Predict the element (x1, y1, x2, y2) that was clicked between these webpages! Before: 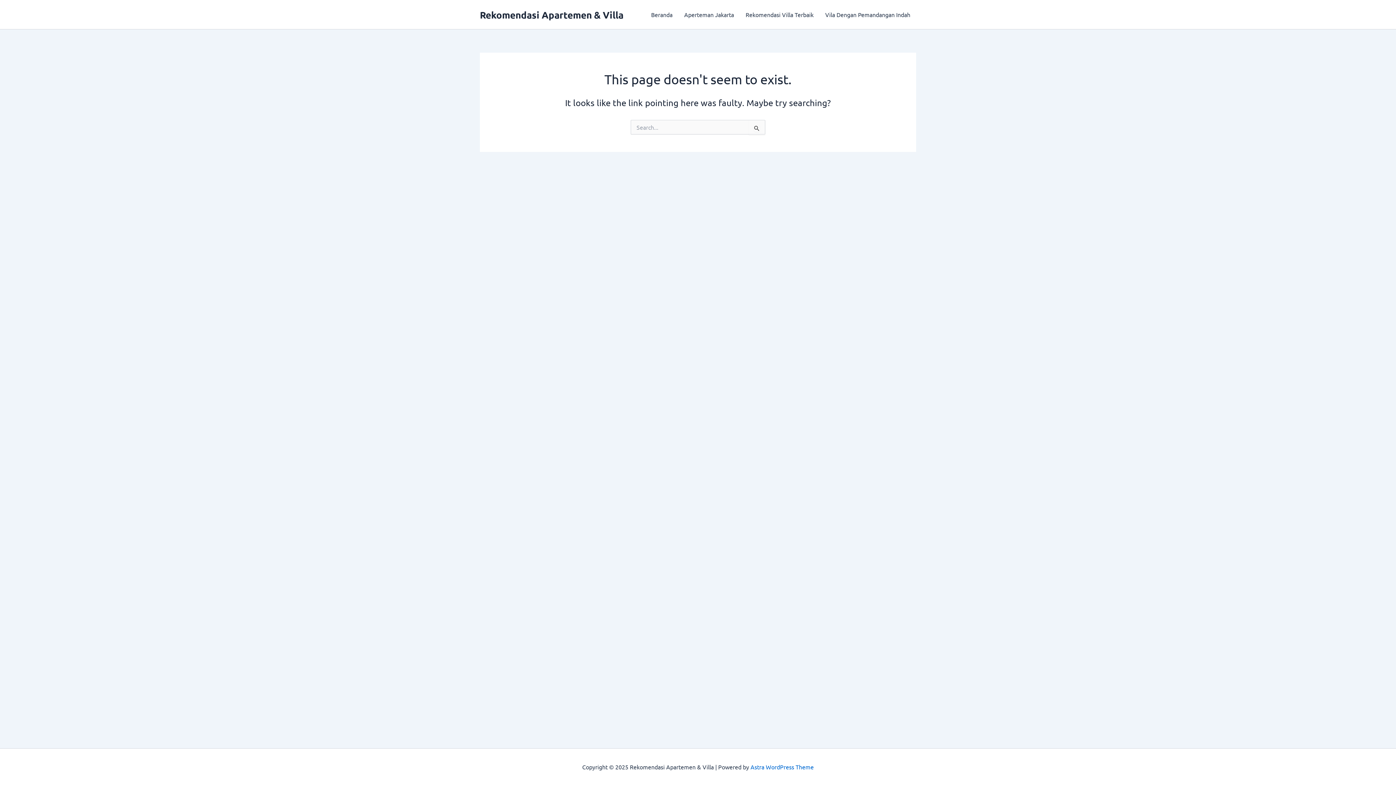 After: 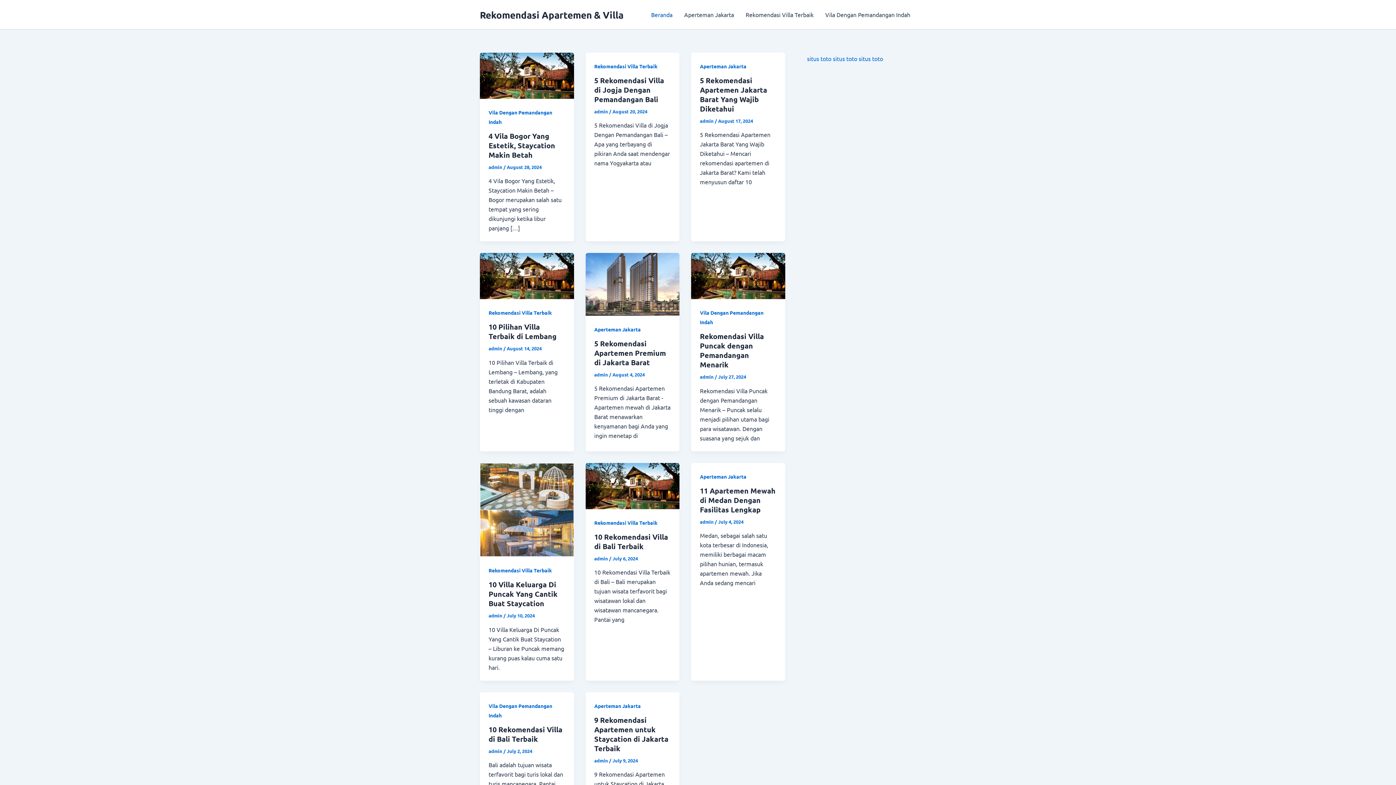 Action: bbox: (645, 0, 678, 29) label: Beranda